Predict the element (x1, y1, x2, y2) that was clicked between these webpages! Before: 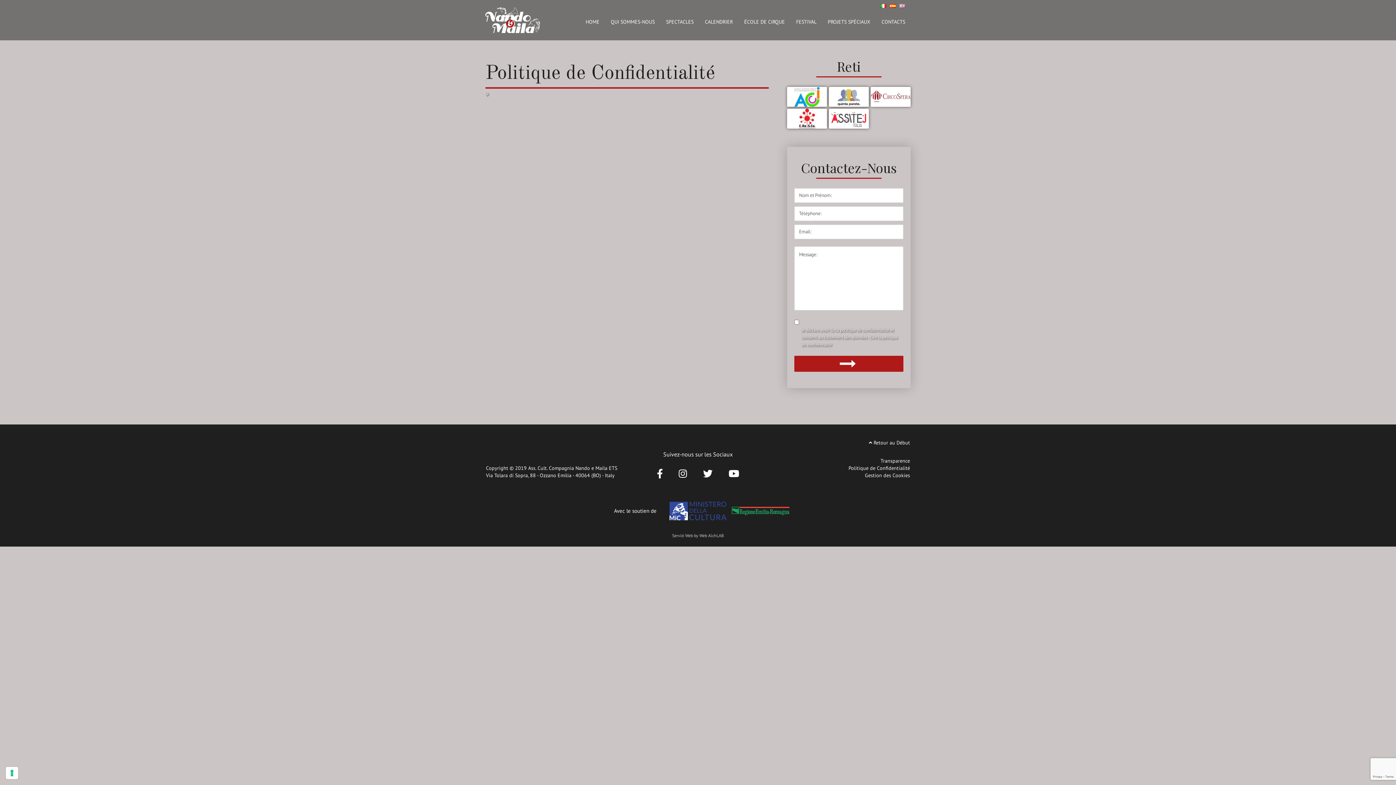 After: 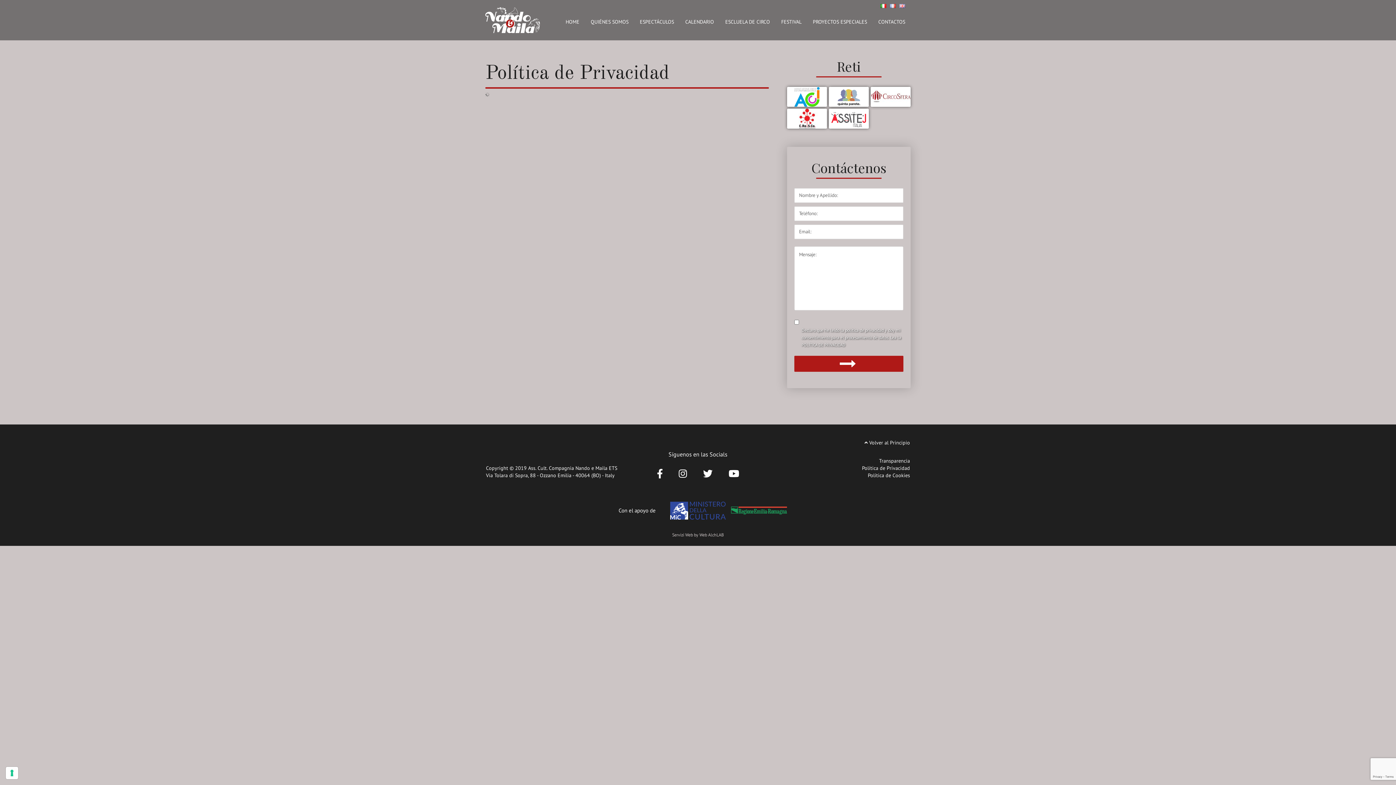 Action: bbox: (890, 1, 896, 8)